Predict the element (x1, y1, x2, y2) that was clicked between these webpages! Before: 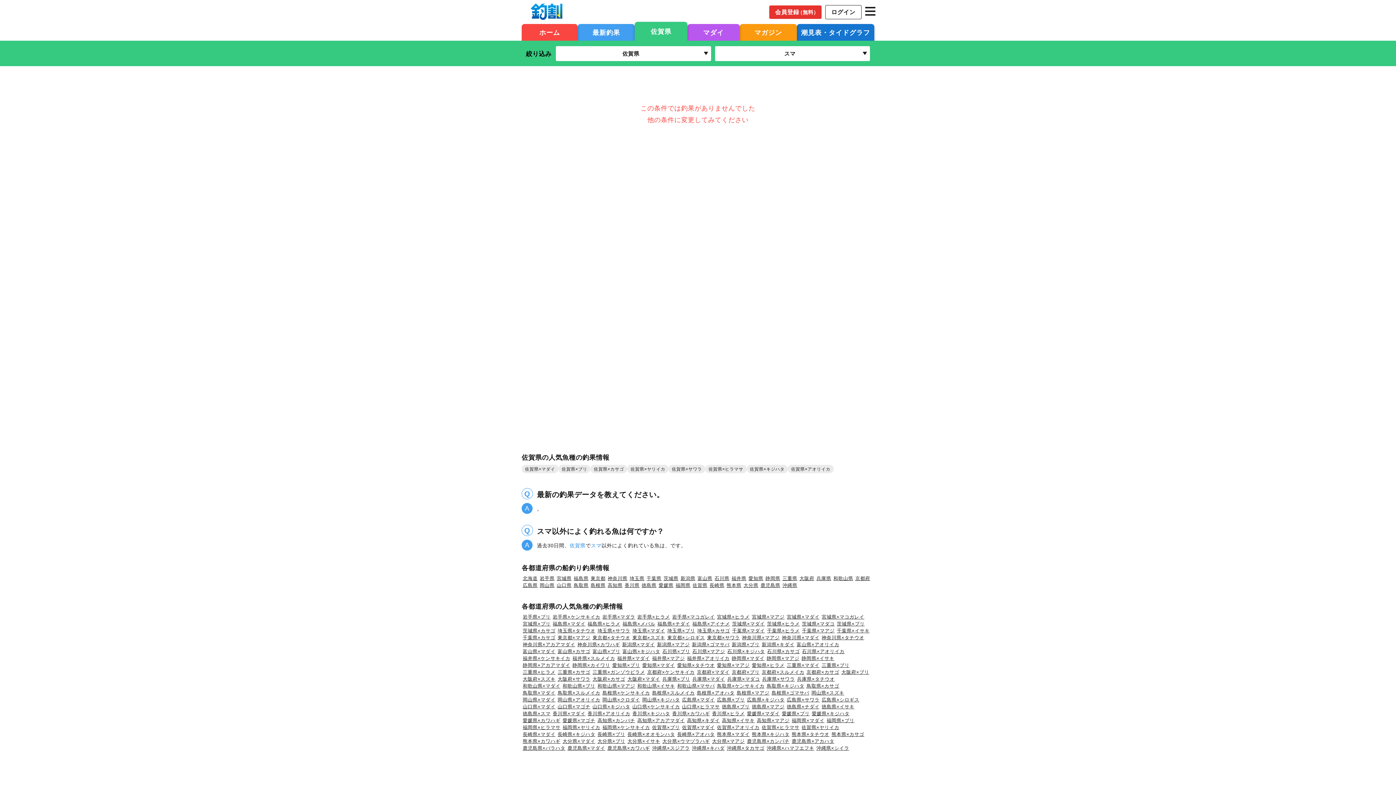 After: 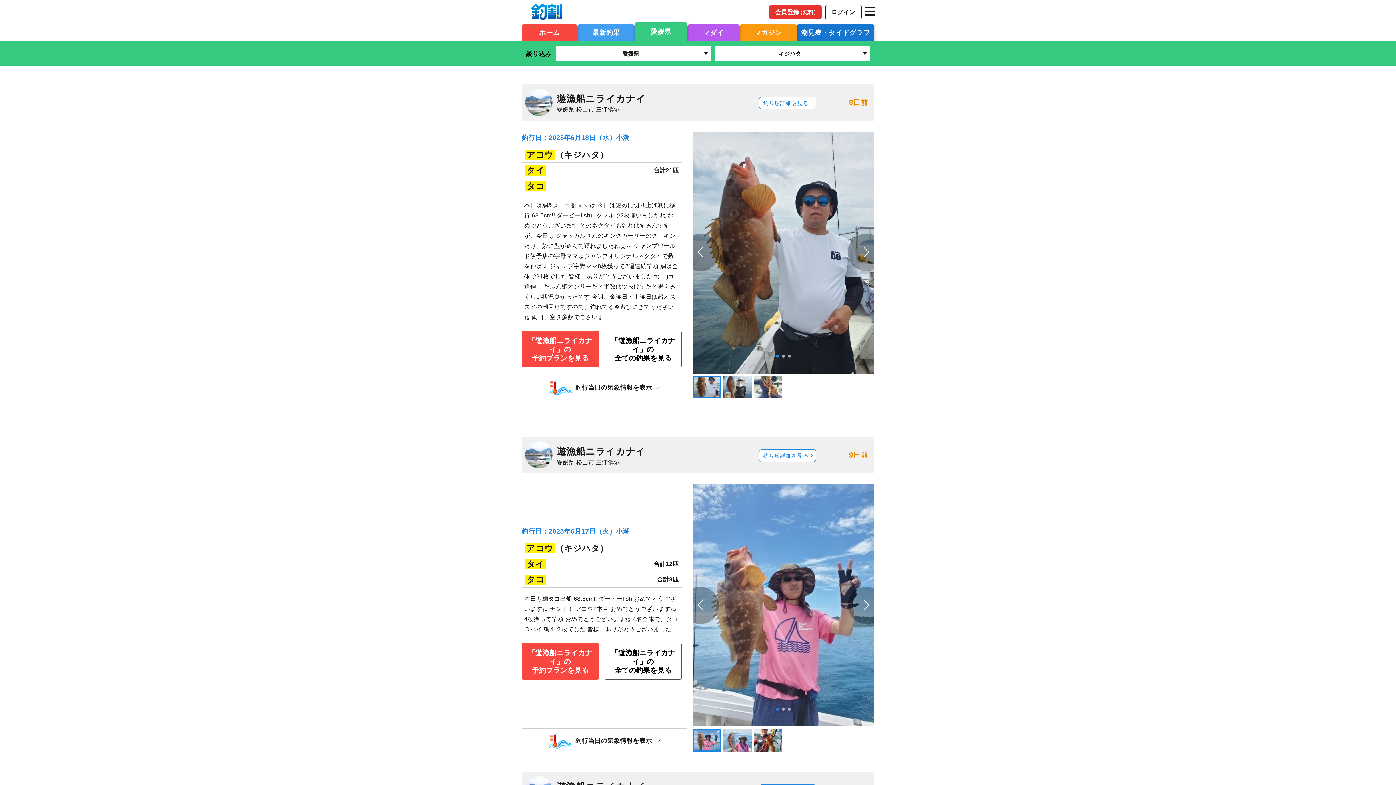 Action: bbox: (810, 710, 850, 717) label: 愛媛県×キジハタ